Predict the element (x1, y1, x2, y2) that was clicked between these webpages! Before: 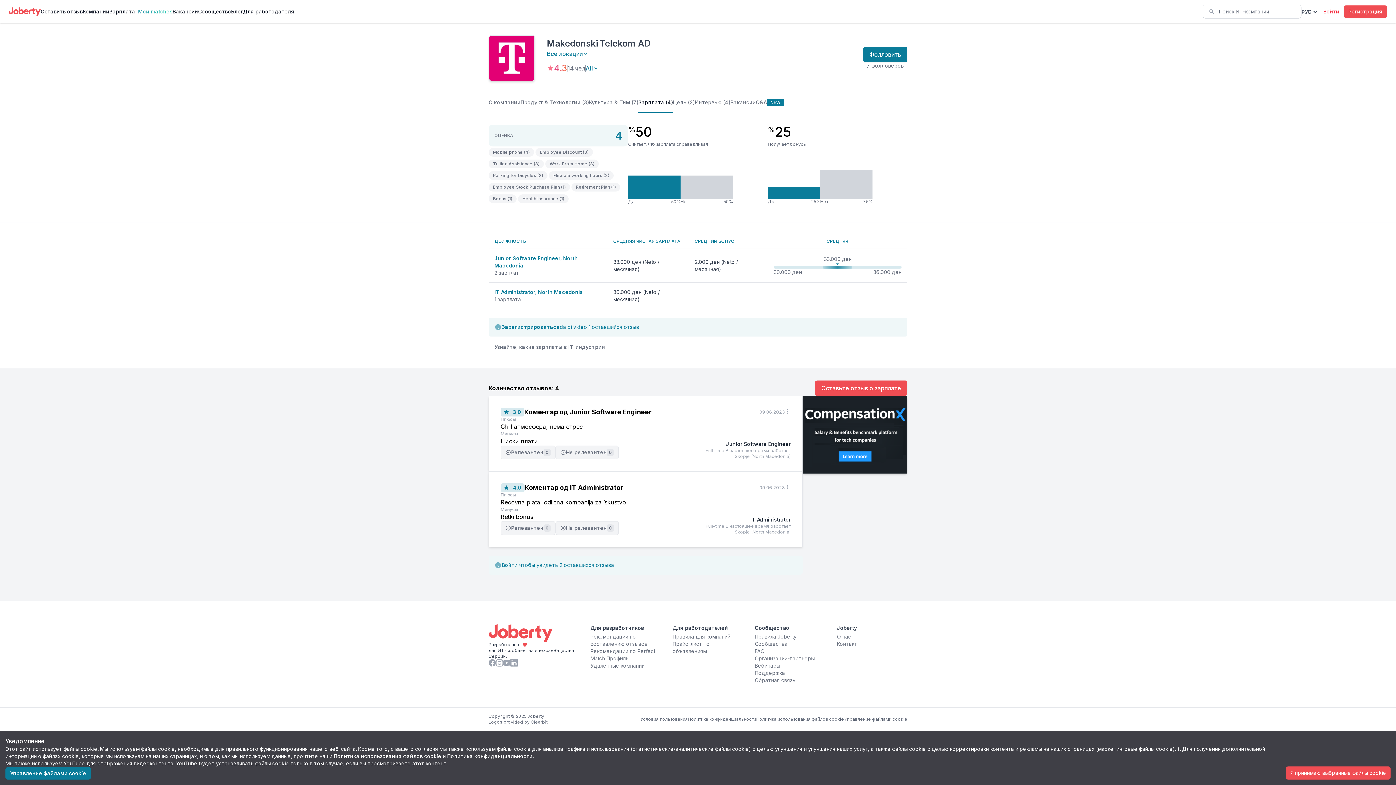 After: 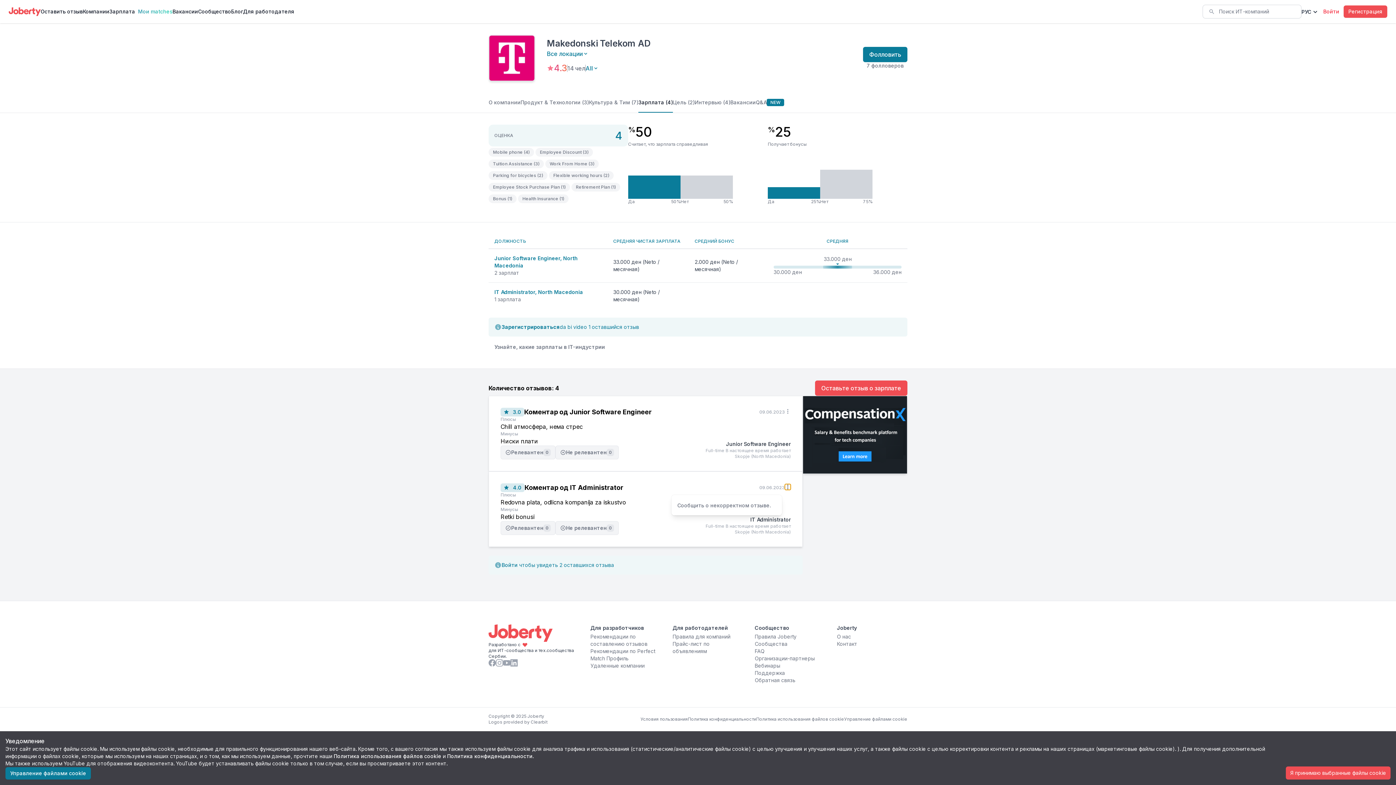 Action: bbox: (785, 484, 790, 490)